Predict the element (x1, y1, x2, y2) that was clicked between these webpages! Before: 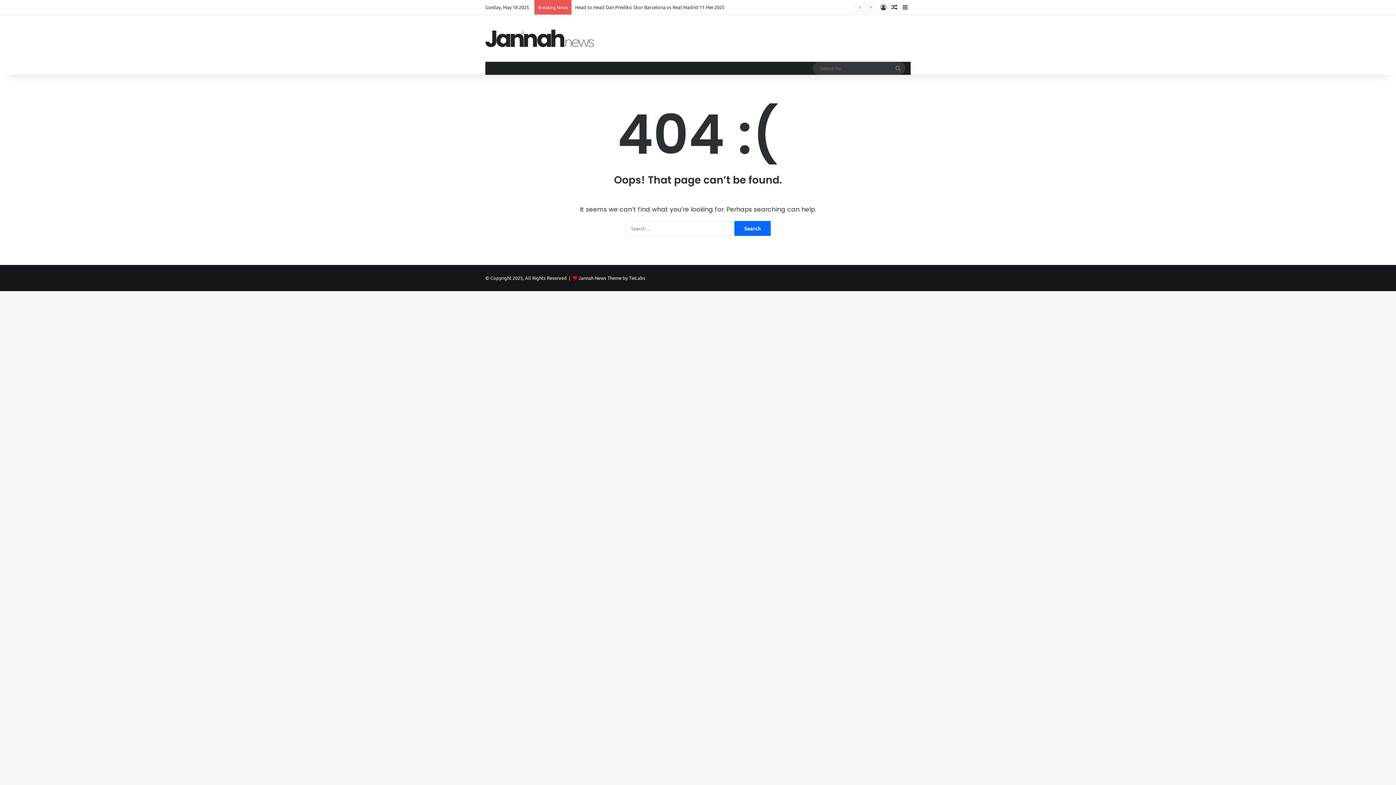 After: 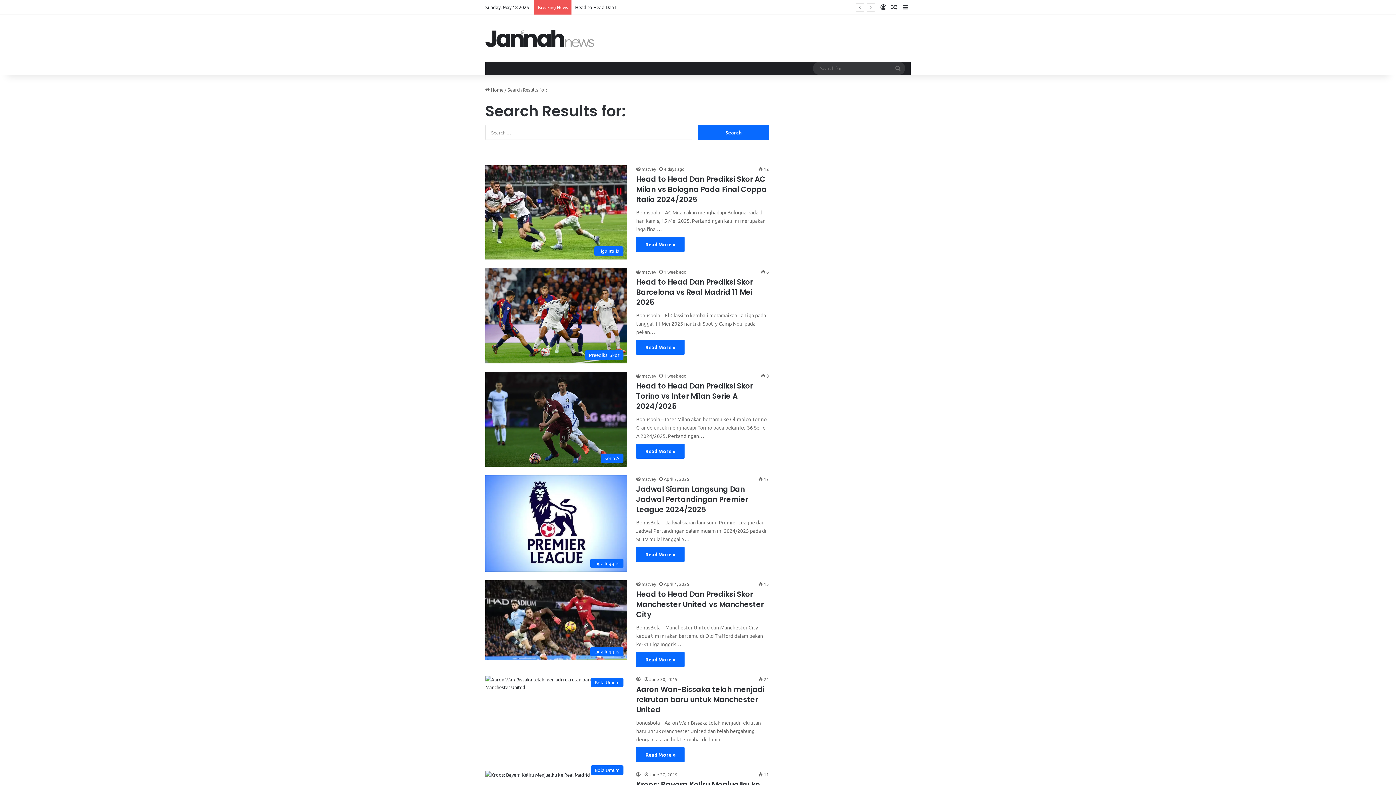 Action: bbox: (890, 61, 905, 74) label: Search for